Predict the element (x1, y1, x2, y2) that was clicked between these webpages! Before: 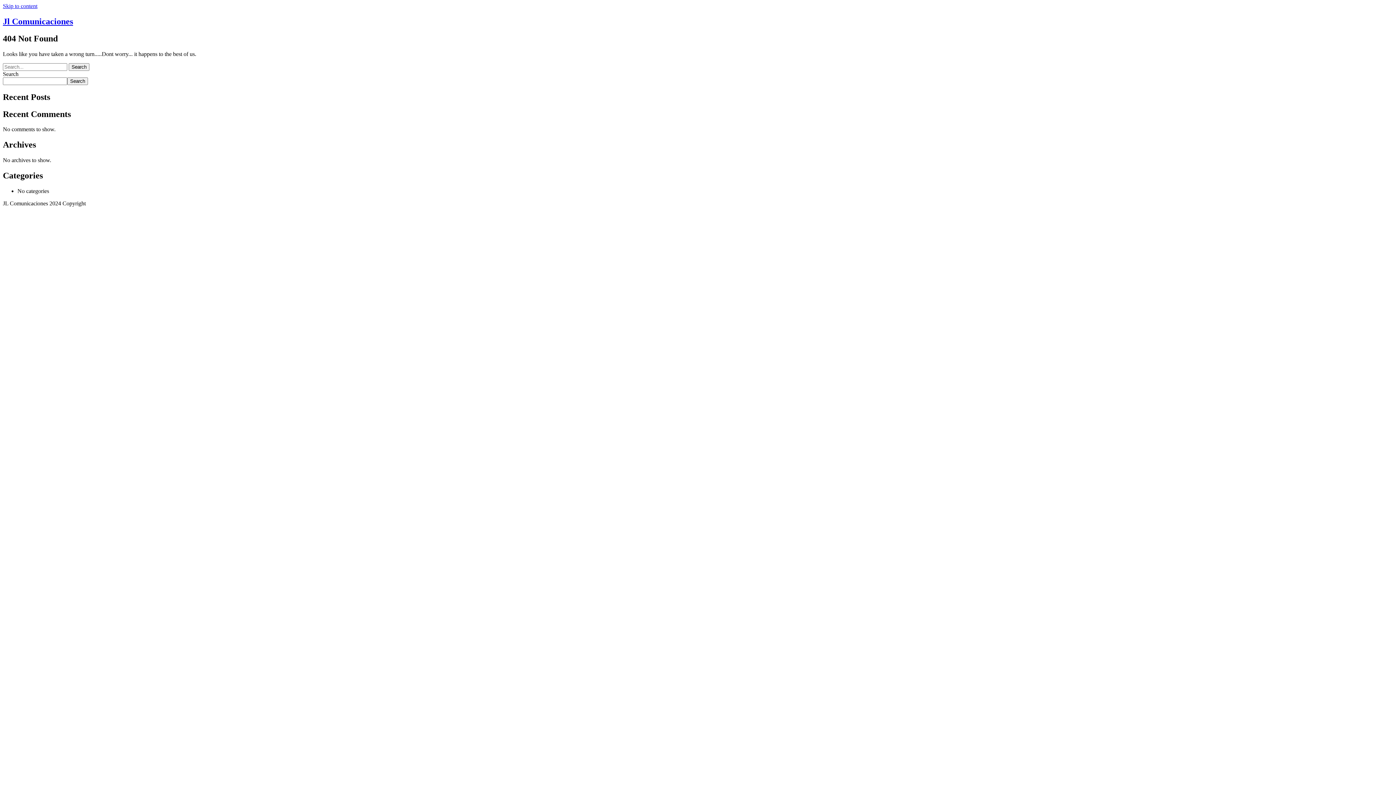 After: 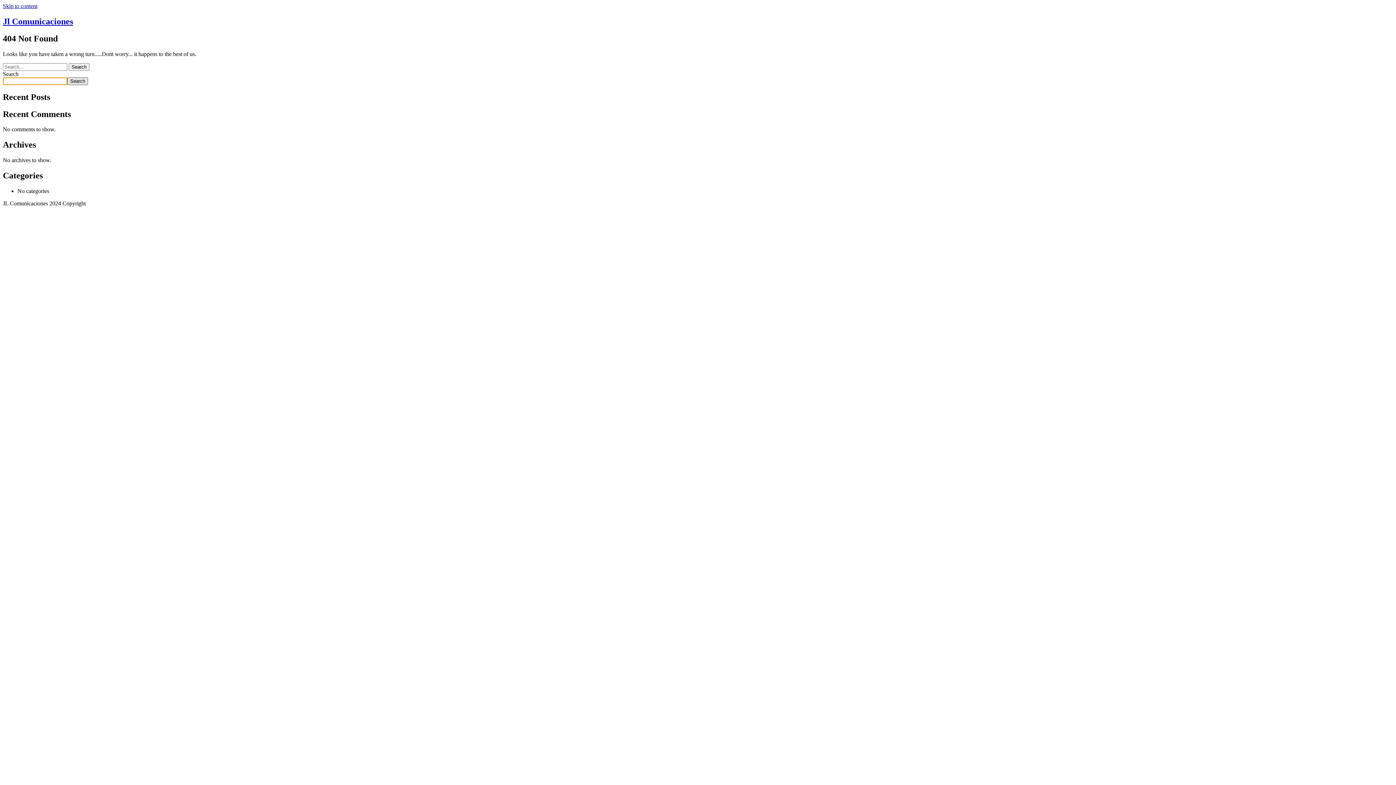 Action: bbox: (67, 77, 88, 84) label: Search